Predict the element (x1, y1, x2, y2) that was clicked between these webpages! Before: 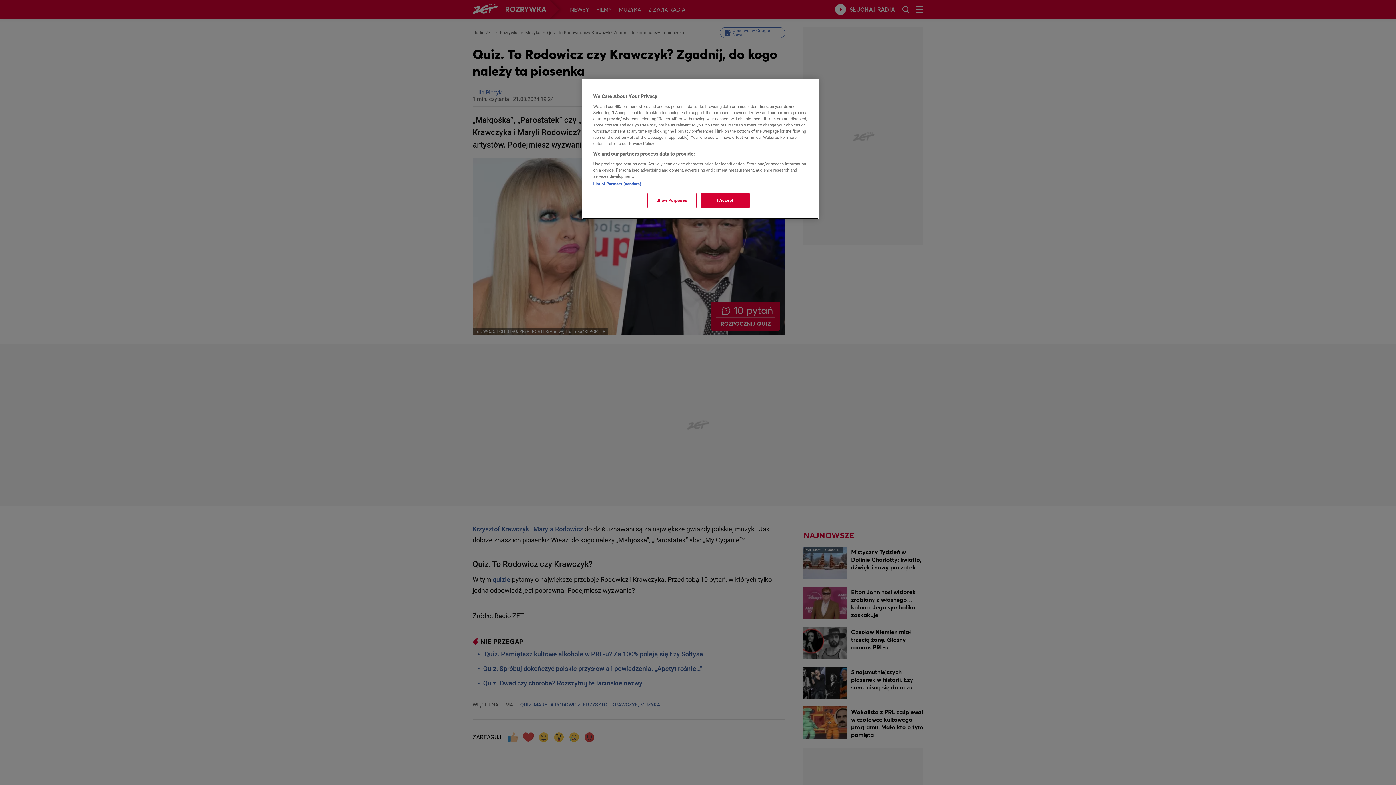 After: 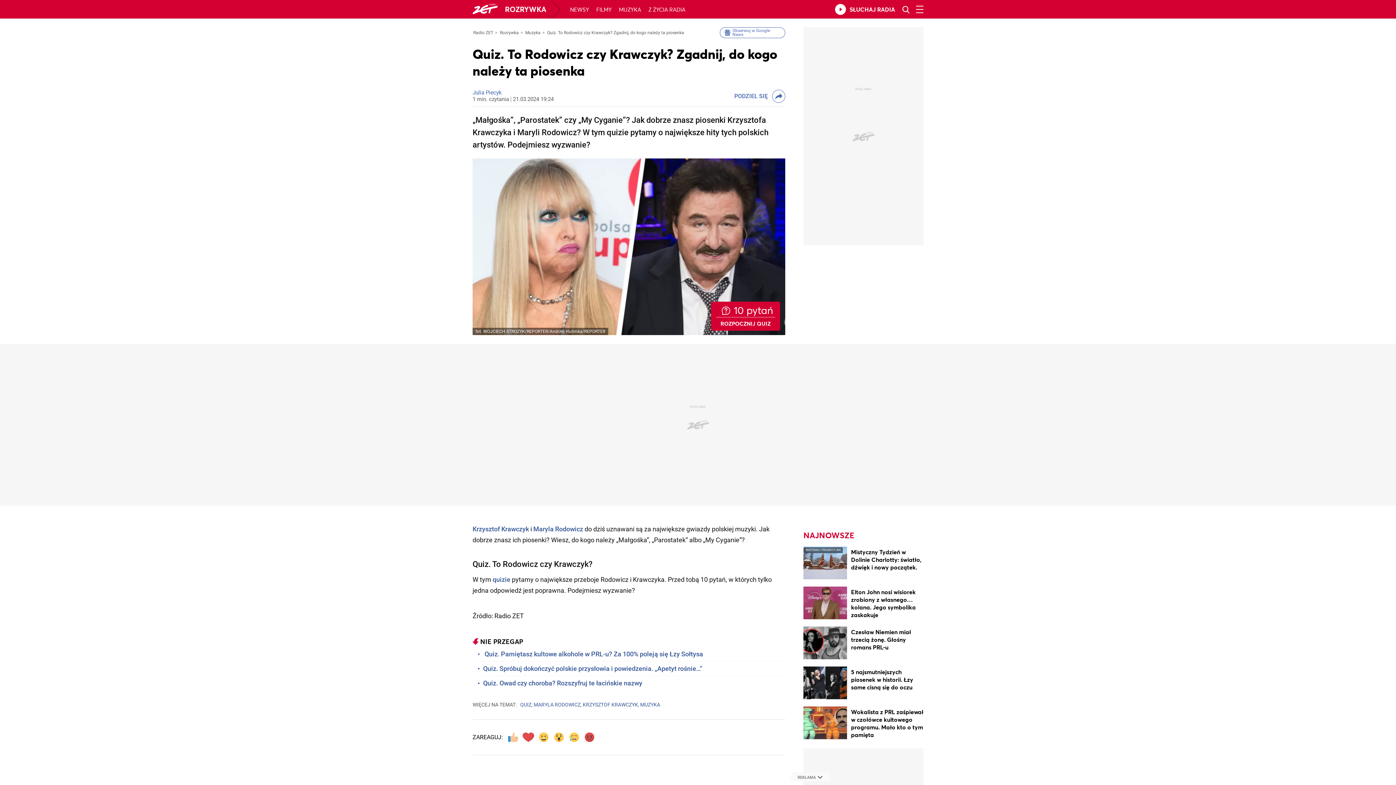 Action: bbox: (700, 193, 749, 208) label: I Accept